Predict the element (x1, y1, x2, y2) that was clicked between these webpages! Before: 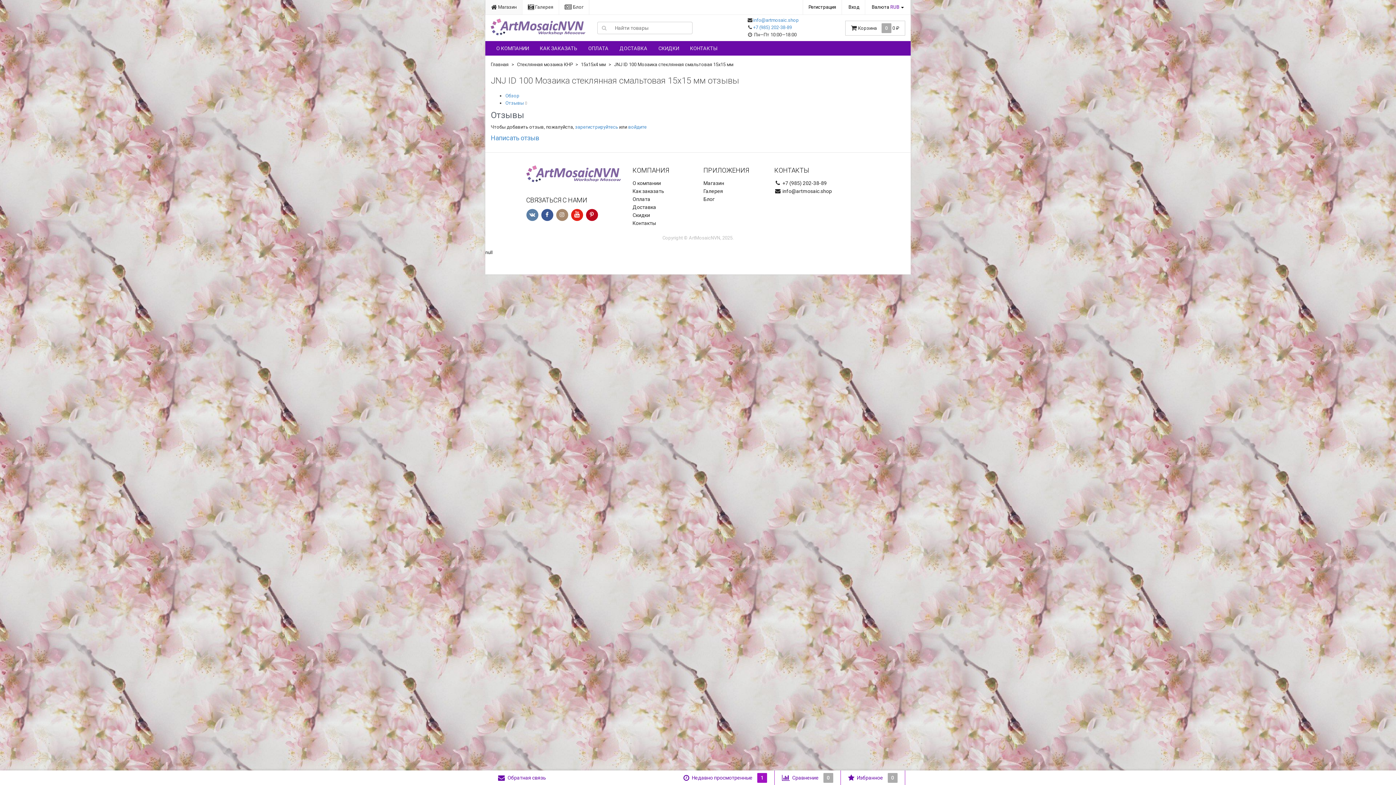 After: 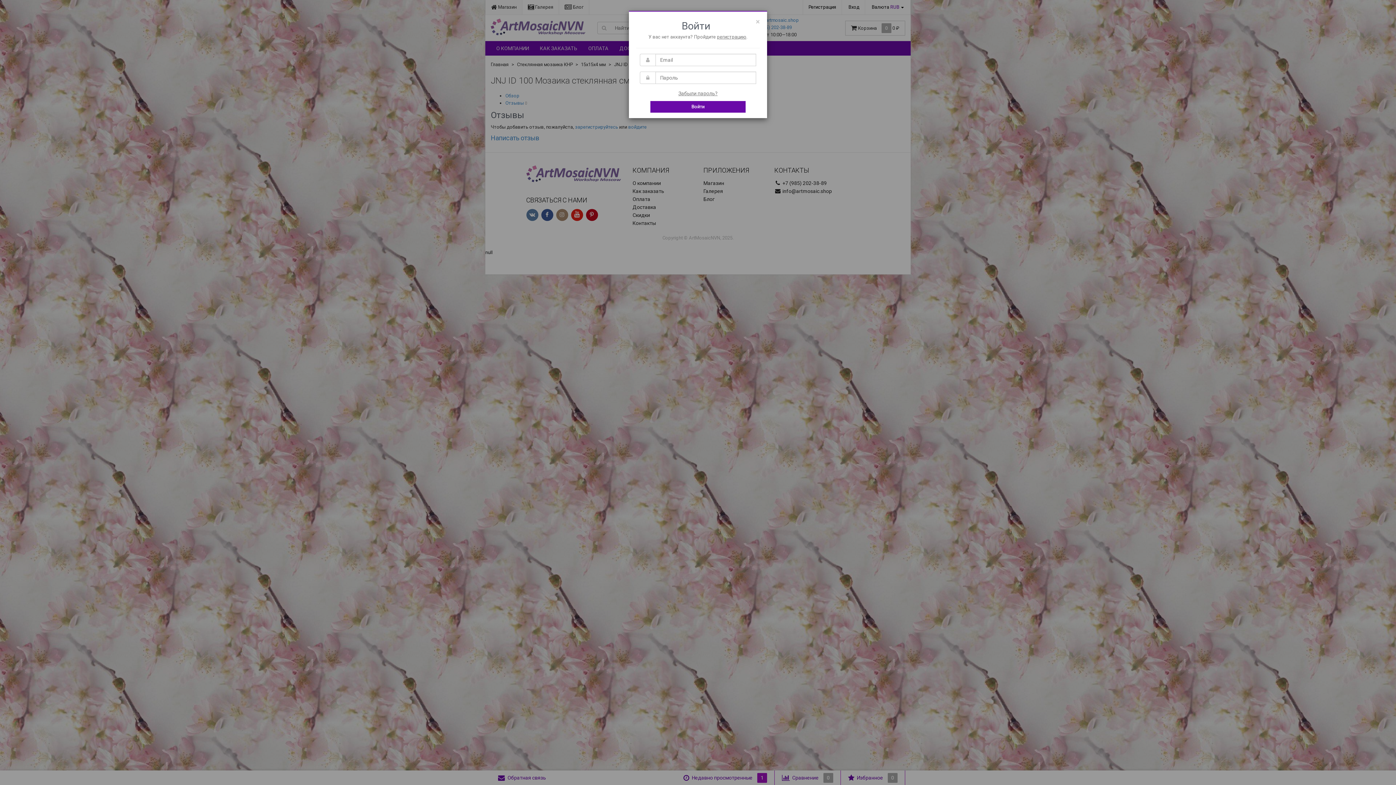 Action: bbox: (843, 0, 865, 14) label: Вход